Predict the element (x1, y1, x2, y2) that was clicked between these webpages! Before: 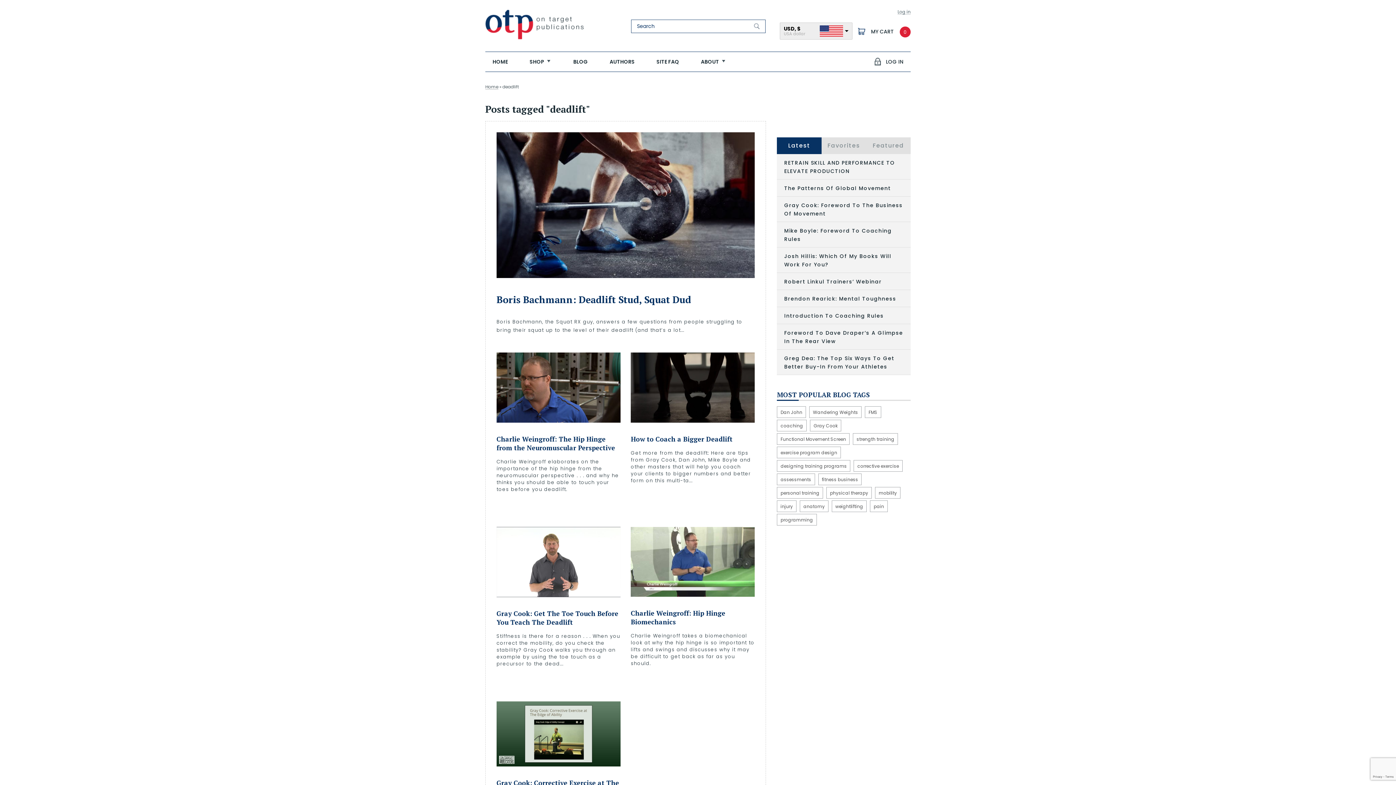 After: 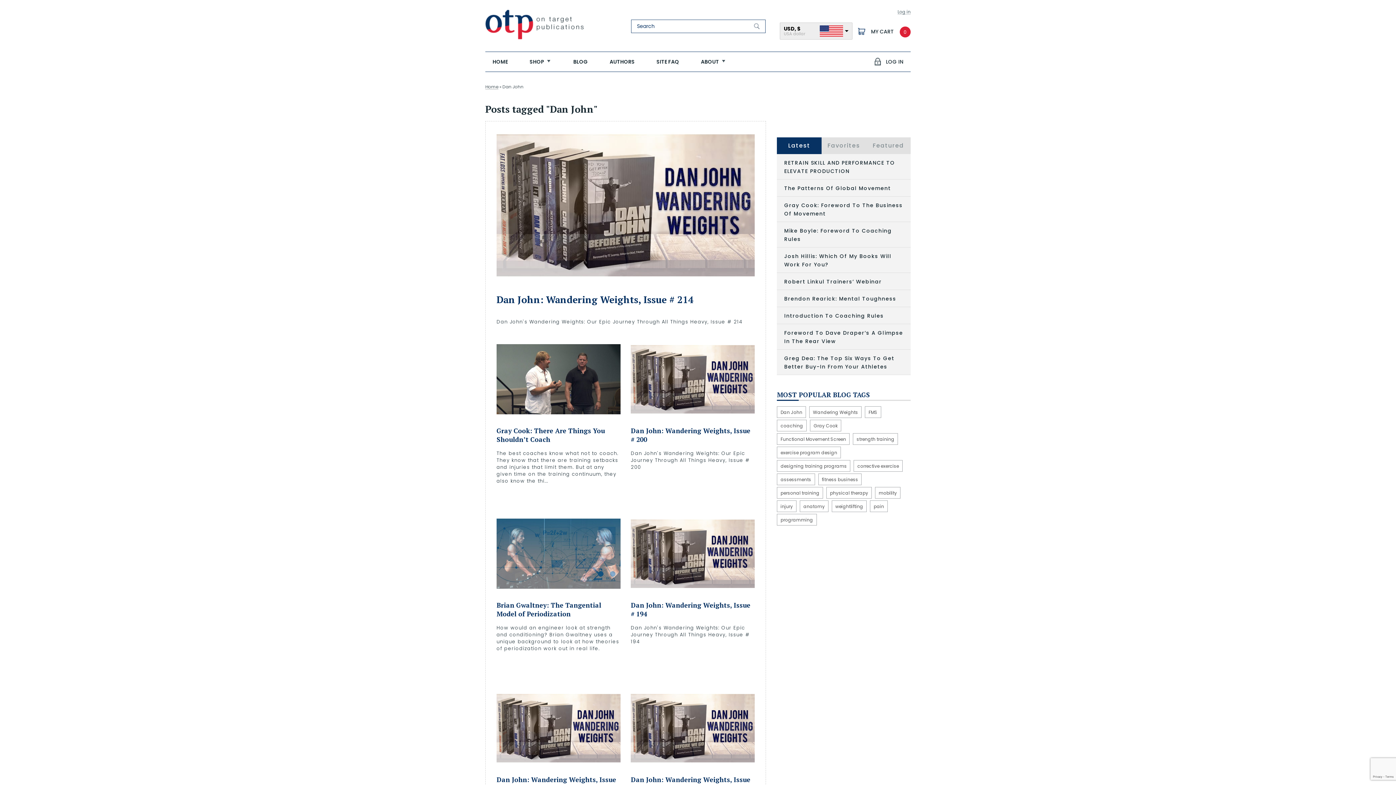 Action: label: Dan John (218 items) bbox: (777, 406, 805, 417)